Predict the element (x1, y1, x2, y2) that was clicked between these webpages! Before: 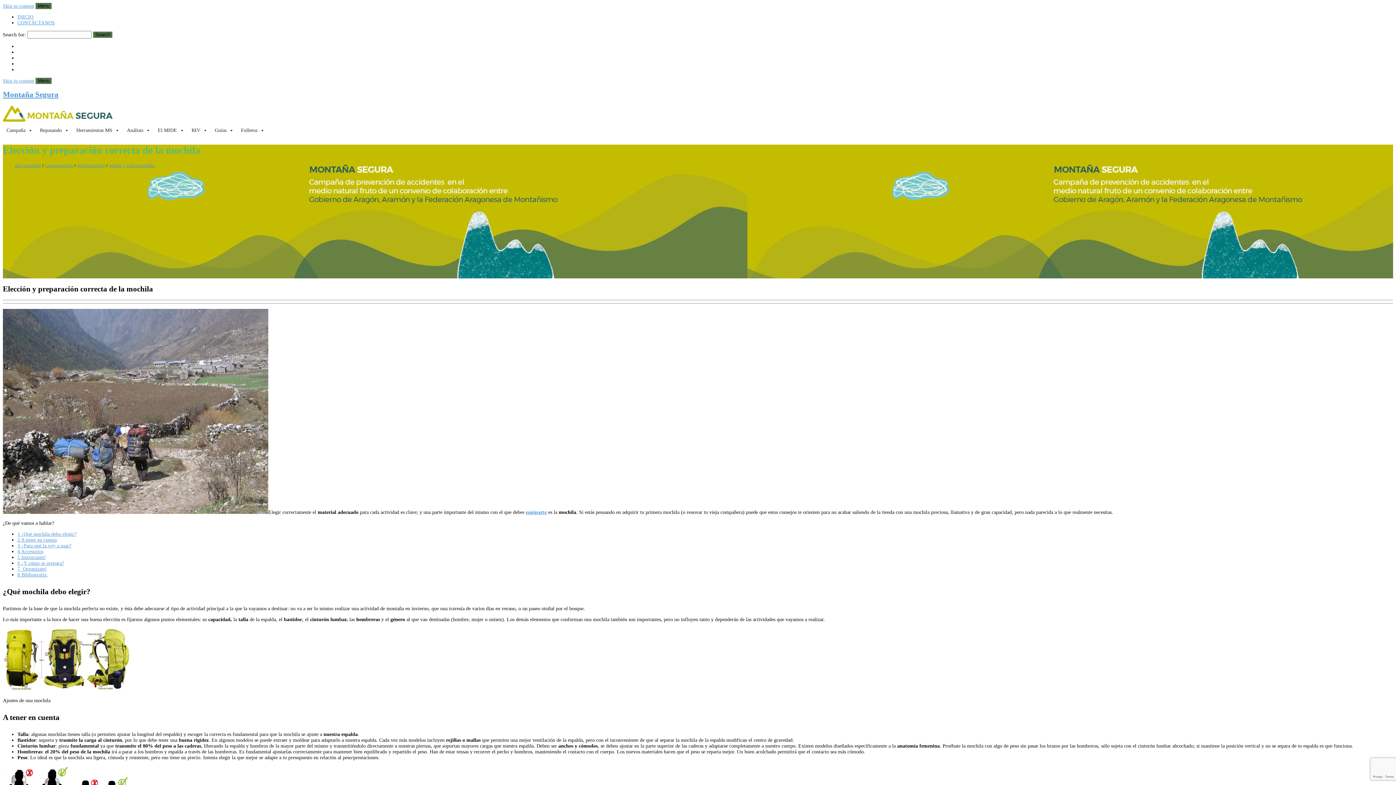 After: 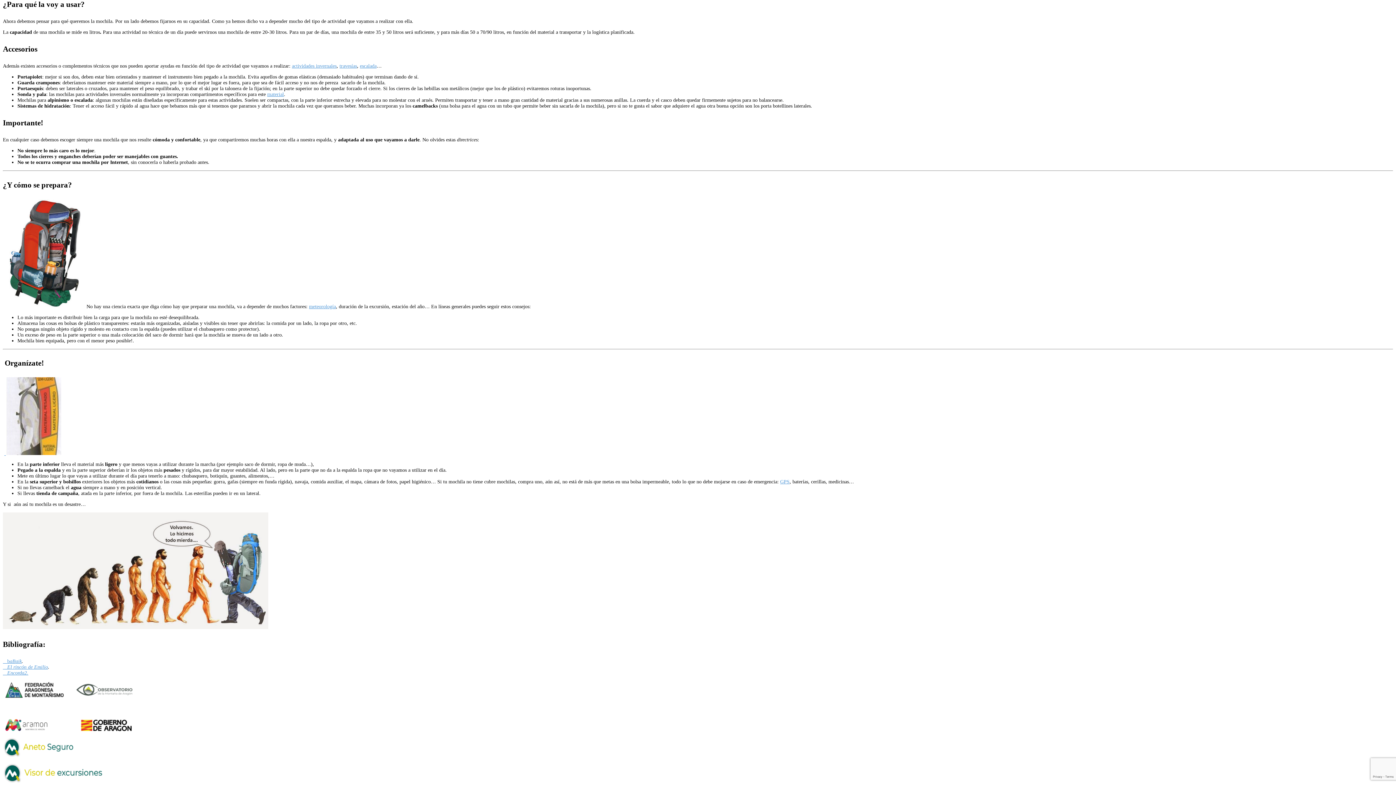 Action: label: 3 ¿Para qué la voy a usar? bbox: (17, 543, 71, 548)